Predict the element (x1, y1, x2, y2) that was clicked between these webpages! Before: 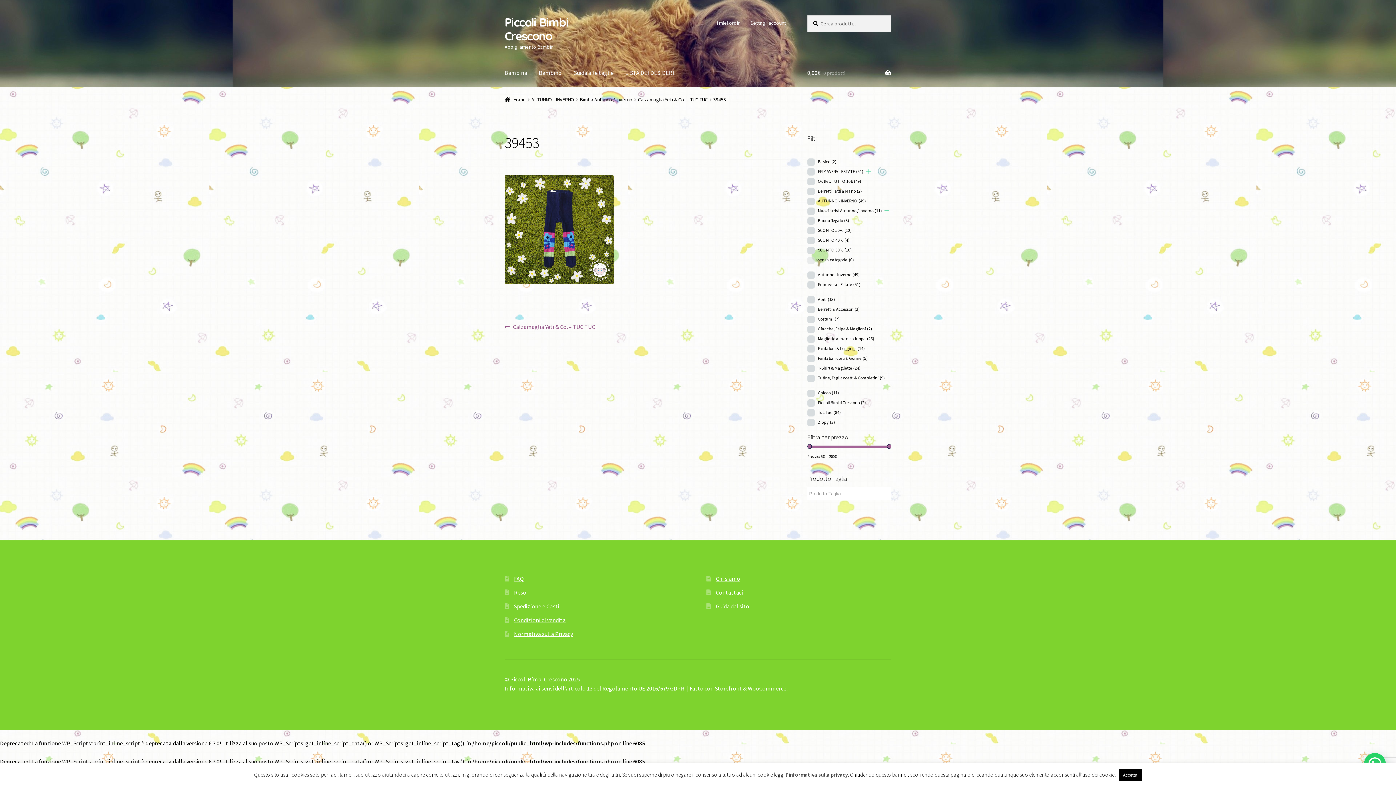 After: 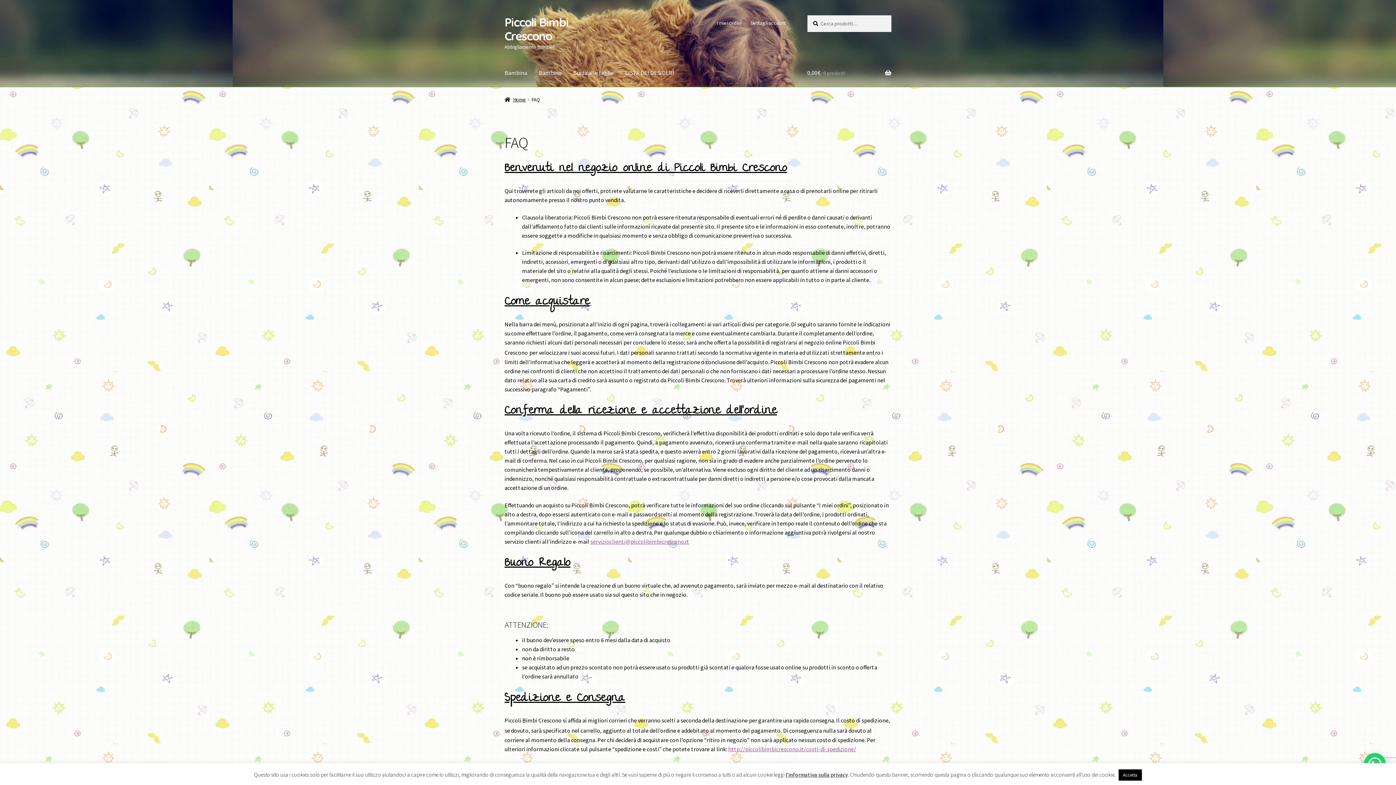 Action: bbox: (514, 575, 523, 582) label: FAQ